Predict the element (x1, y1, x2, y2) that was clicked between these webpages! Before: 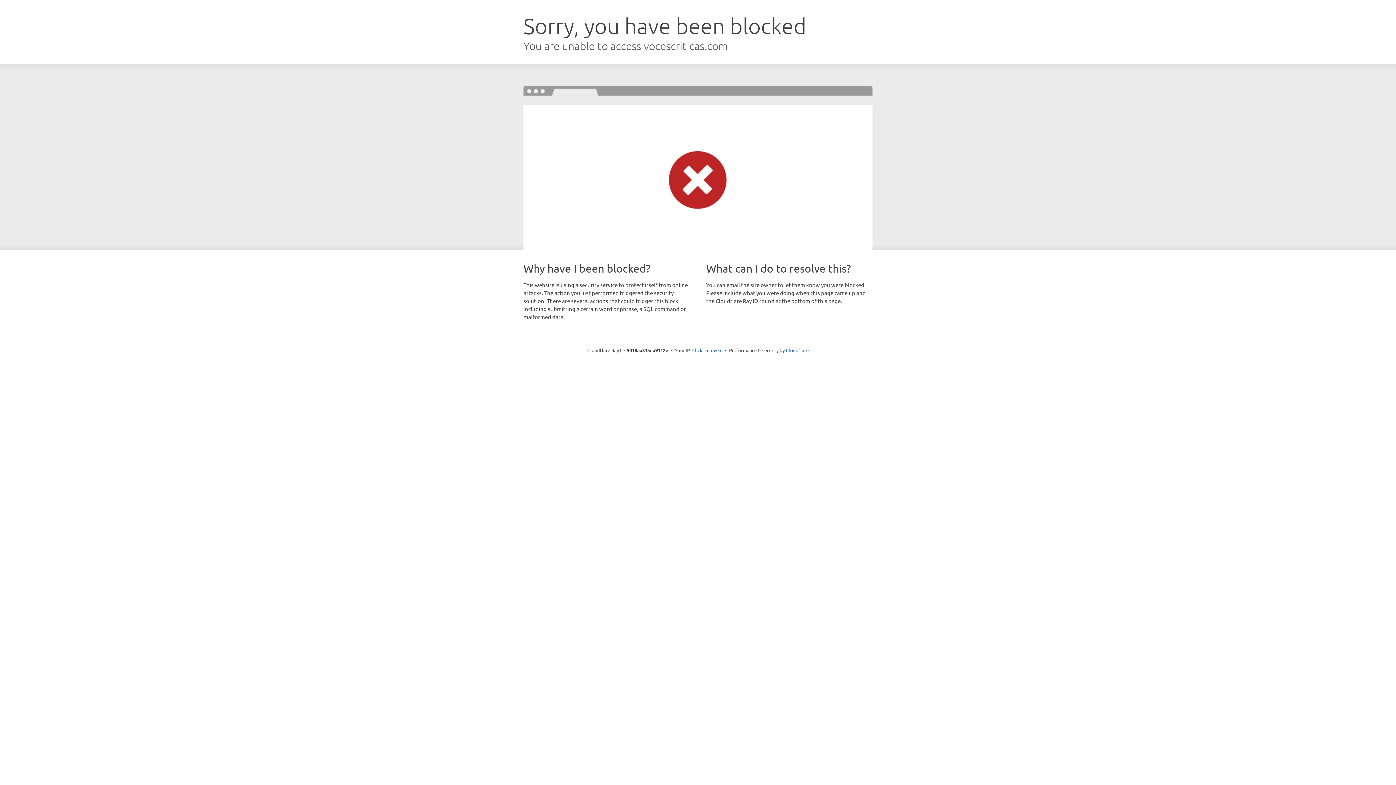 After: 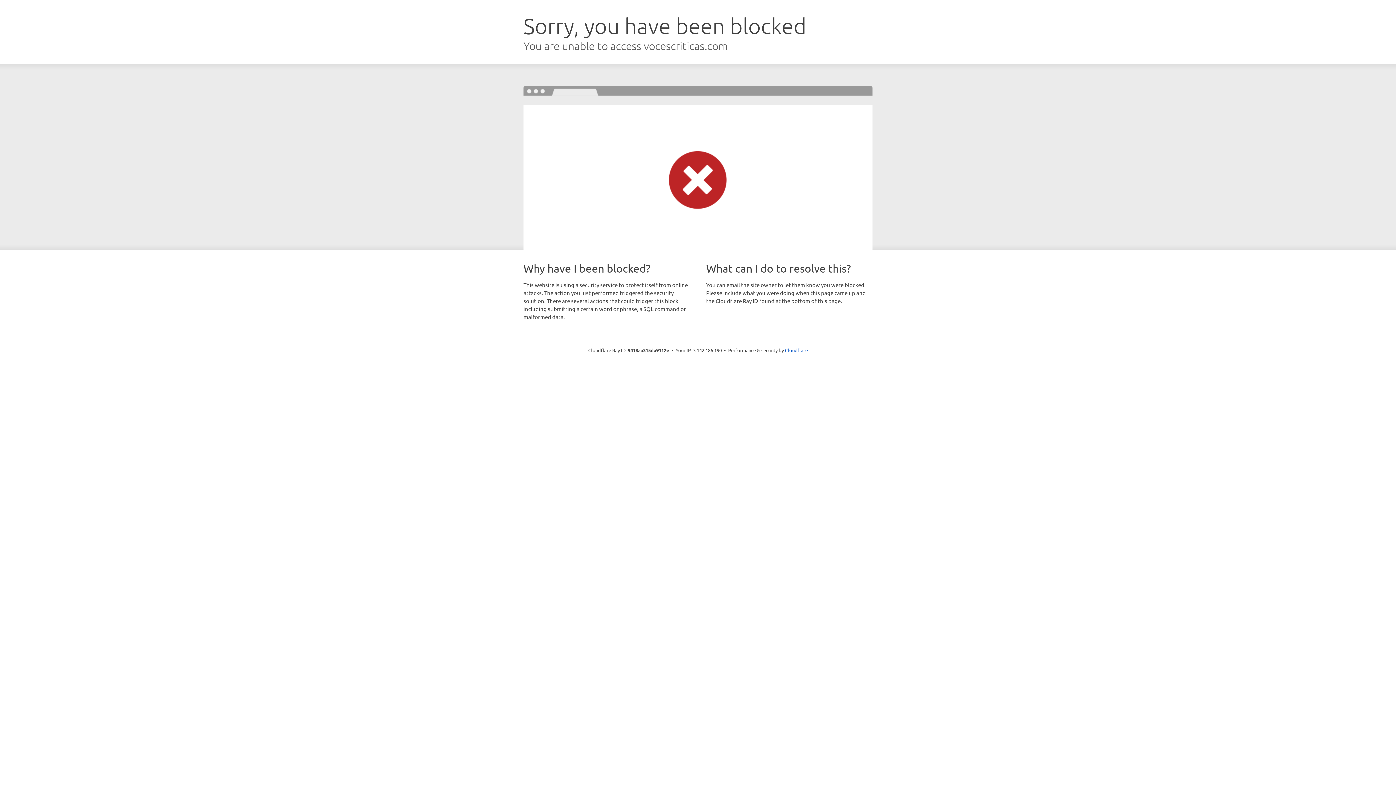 Action: label: Click to reveal bbox: (692, 346, 722, 353)